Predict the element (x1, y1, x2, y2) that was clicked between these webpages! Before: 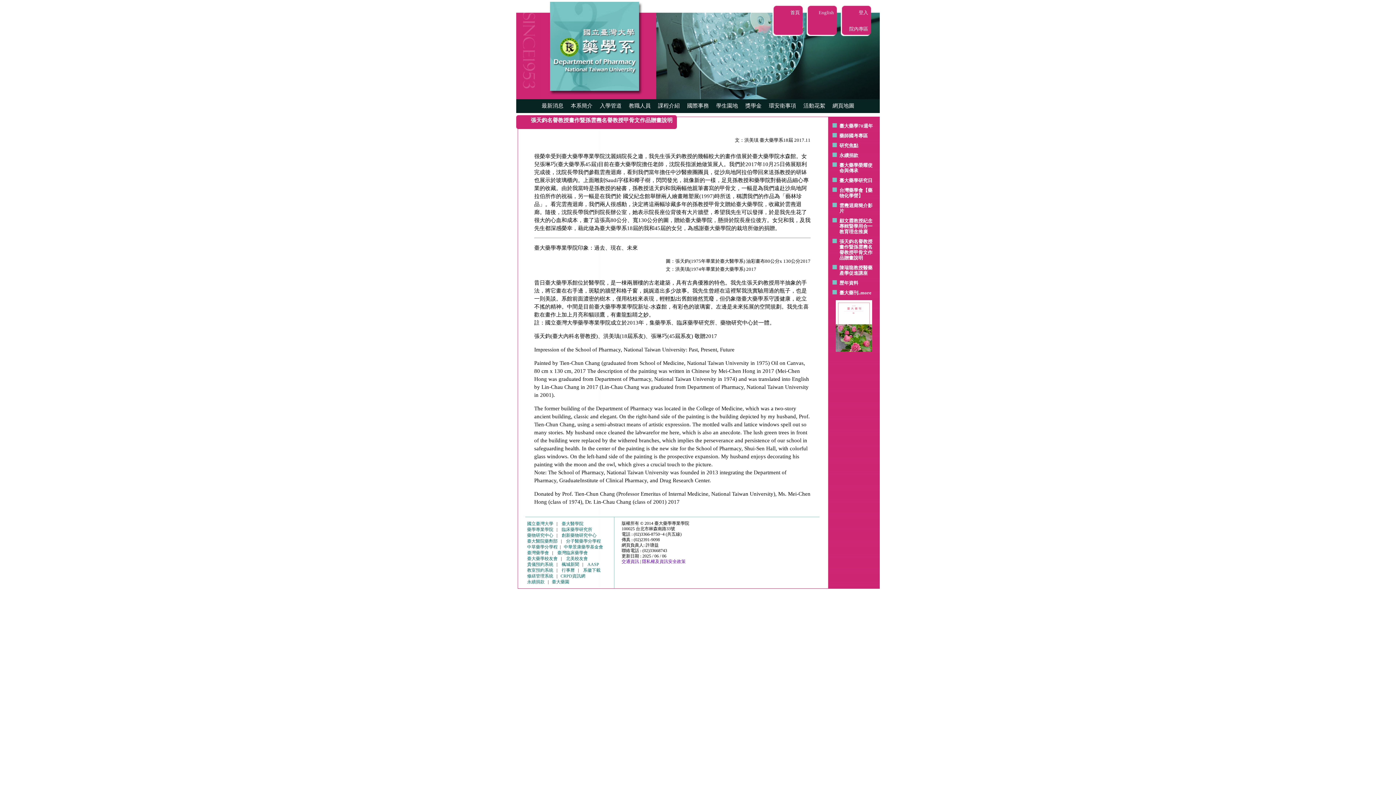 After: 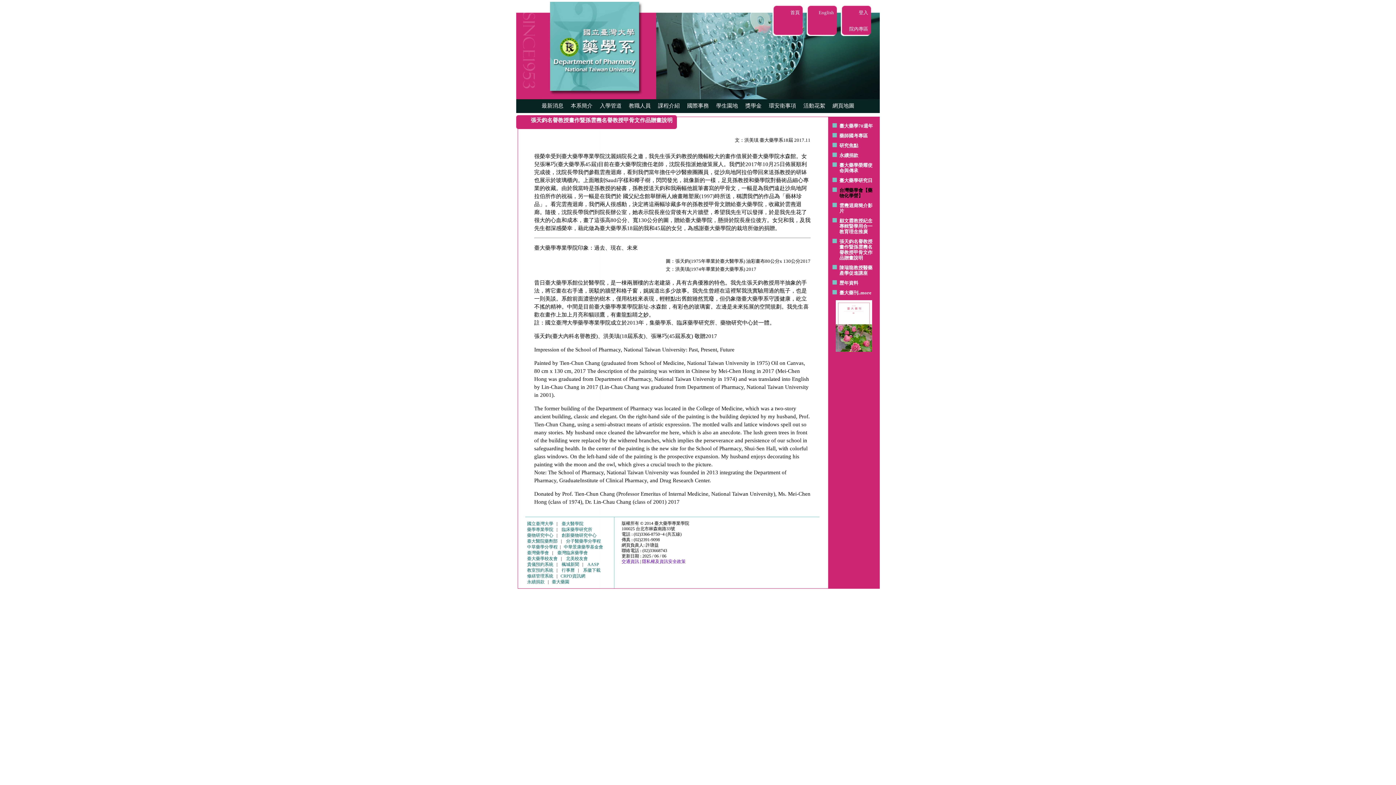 Action: bbox: (839, 187, 872, 198) label: 台灣藥學會【藥物化學營】